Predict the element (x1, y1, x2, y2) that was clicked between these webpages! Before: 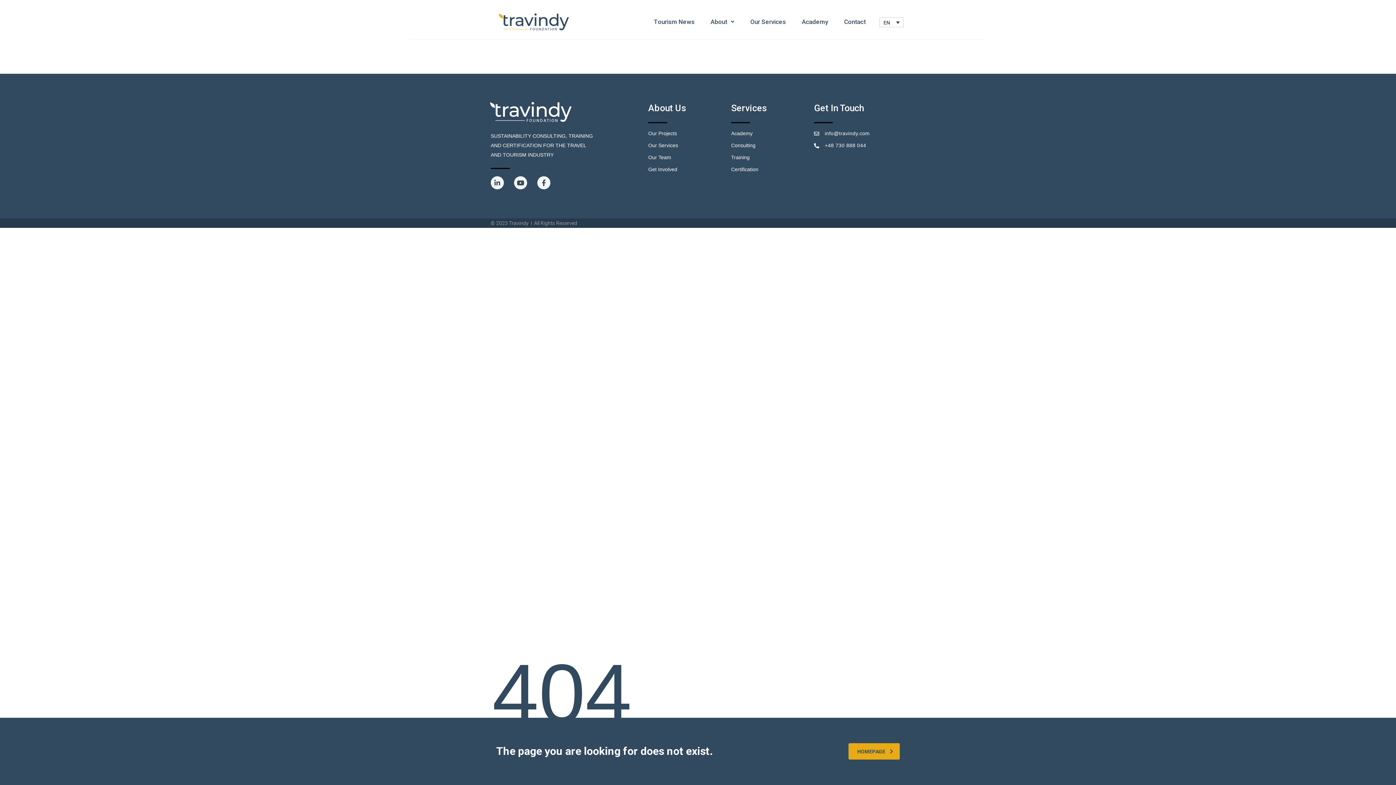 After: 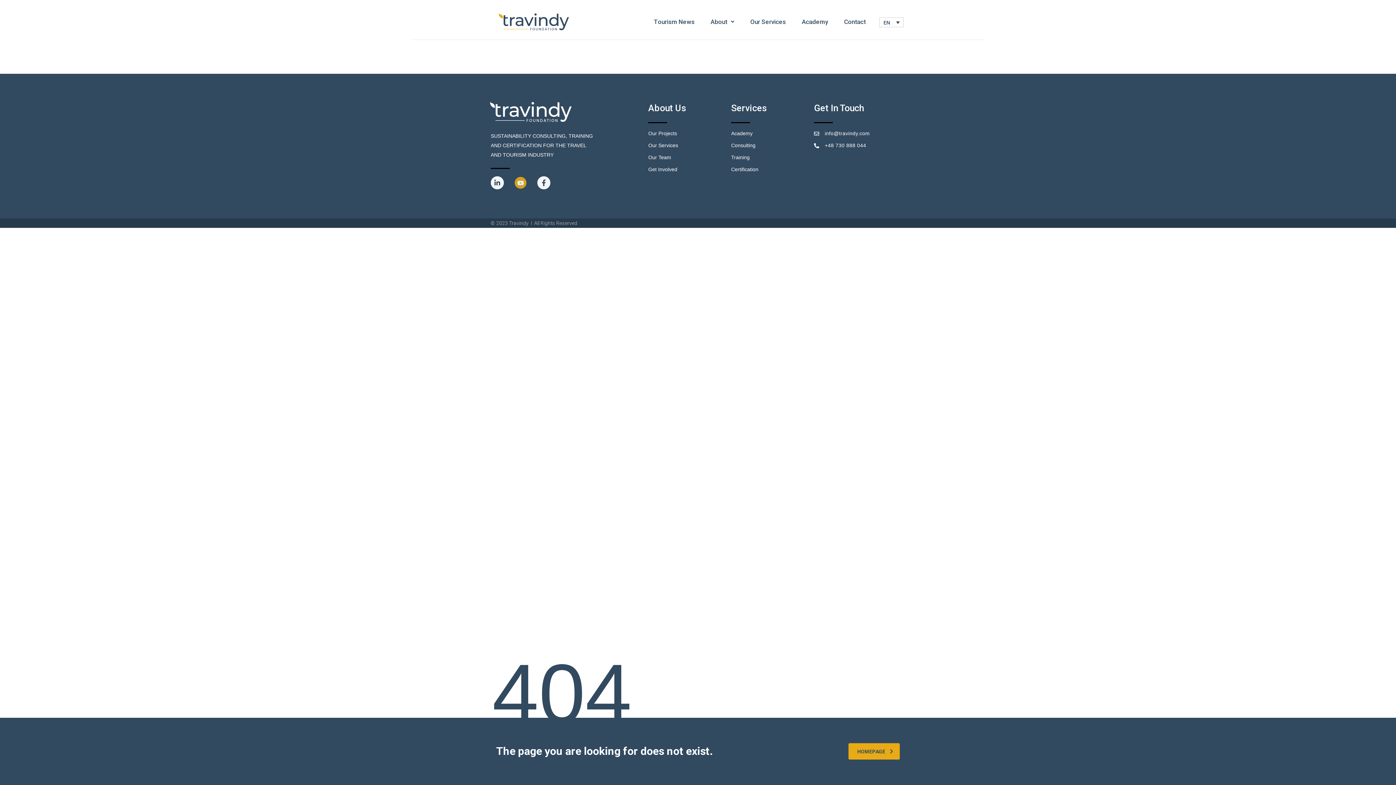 Action: bbox: (514, 176, 527, 189) label: Youtube